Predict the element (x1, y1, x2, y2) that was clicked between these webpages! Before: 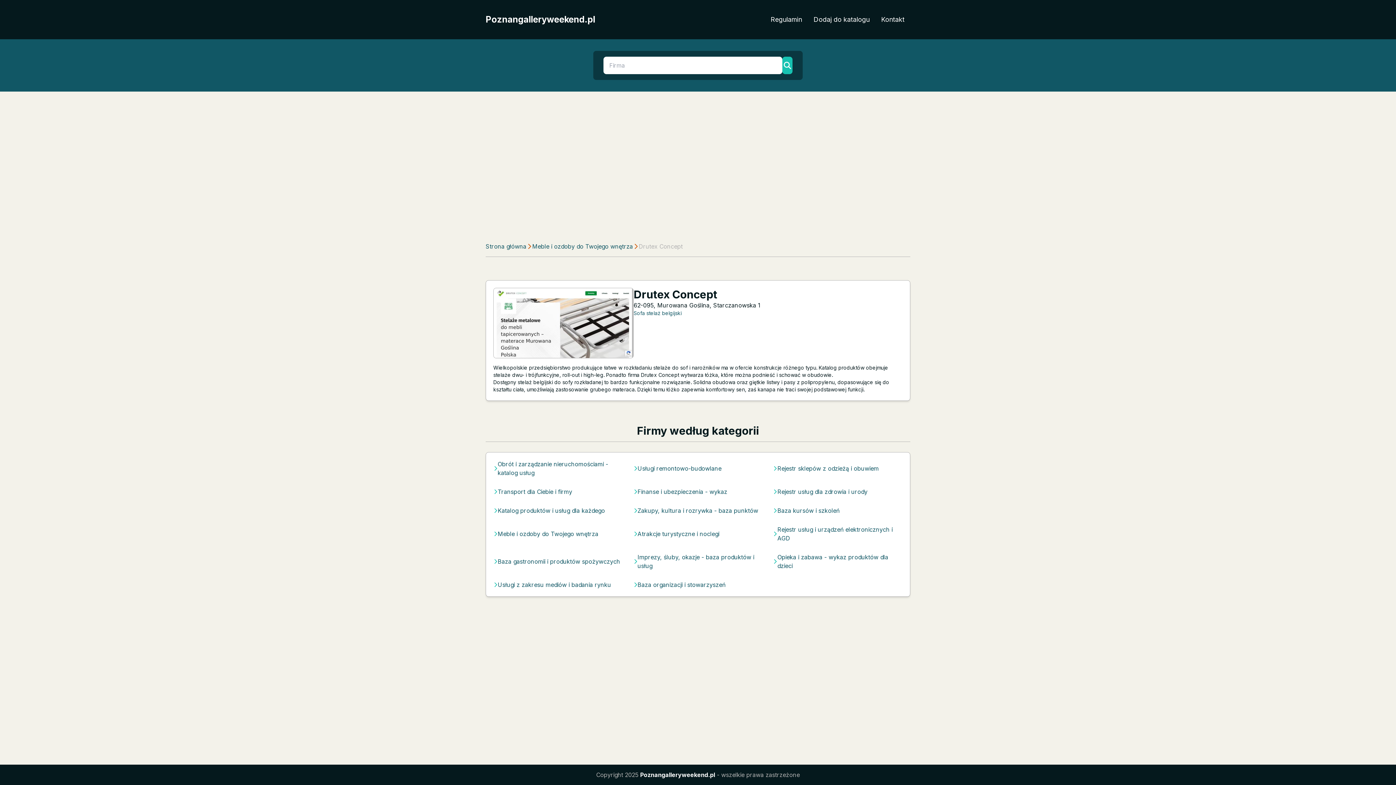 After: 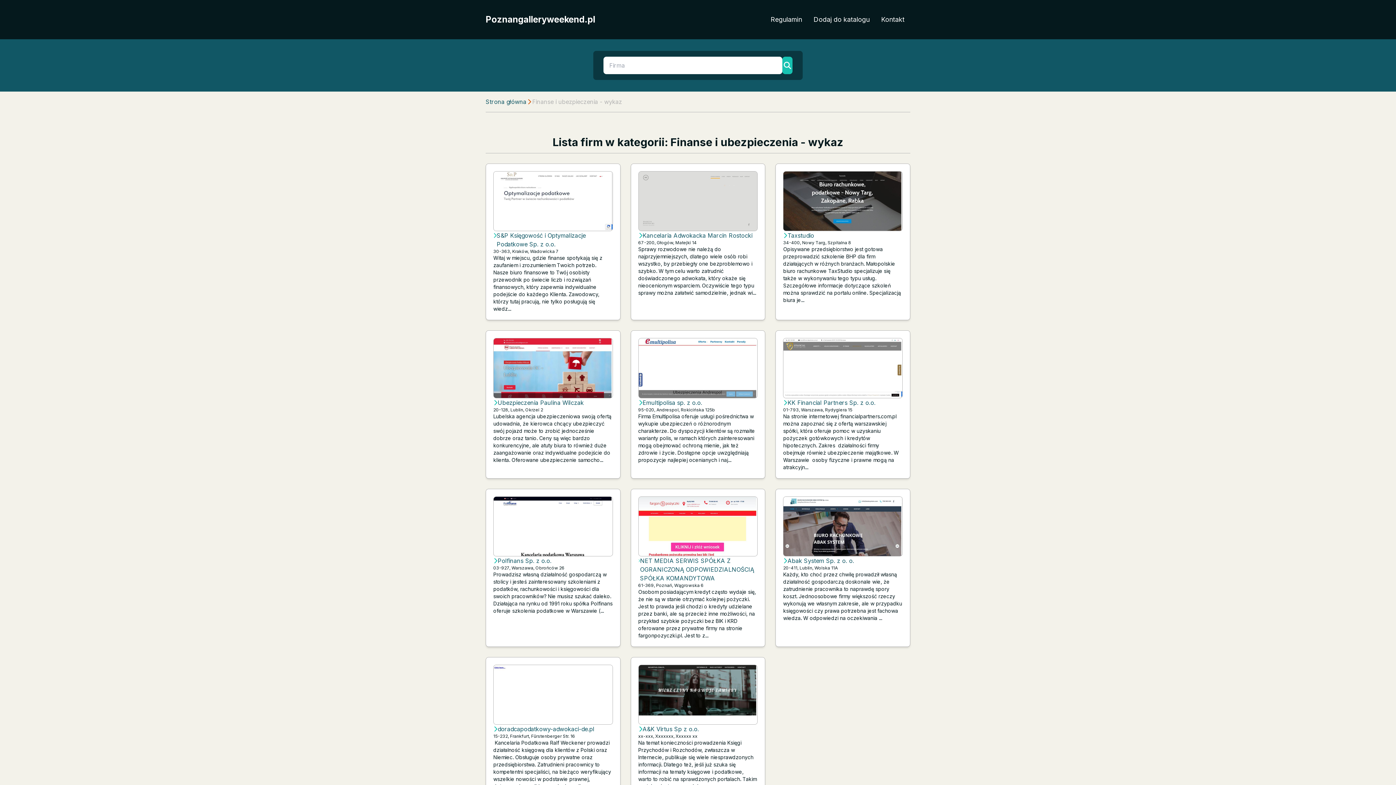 Action: bbox: (637, 487, 727, 496) label: Finanse i ubezpieczenia - wykaz